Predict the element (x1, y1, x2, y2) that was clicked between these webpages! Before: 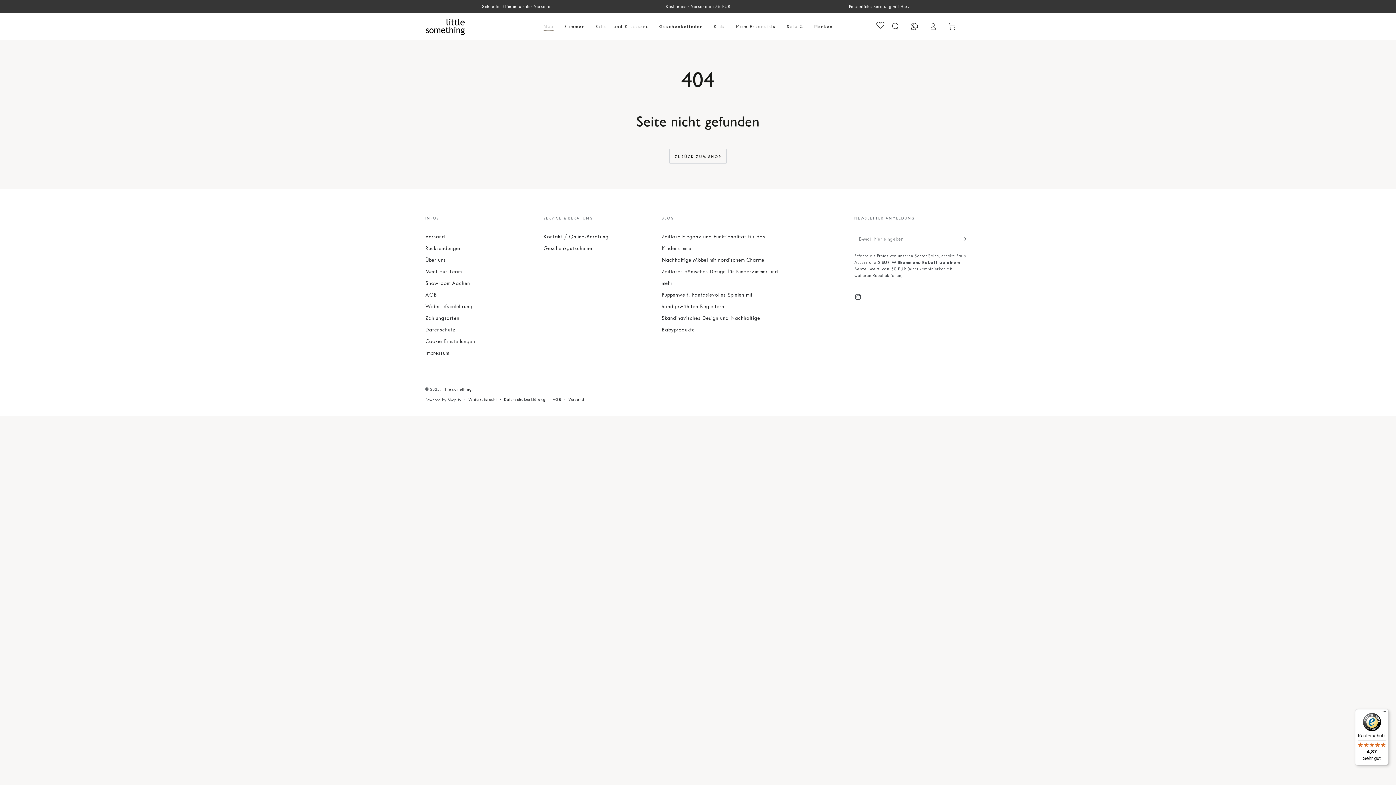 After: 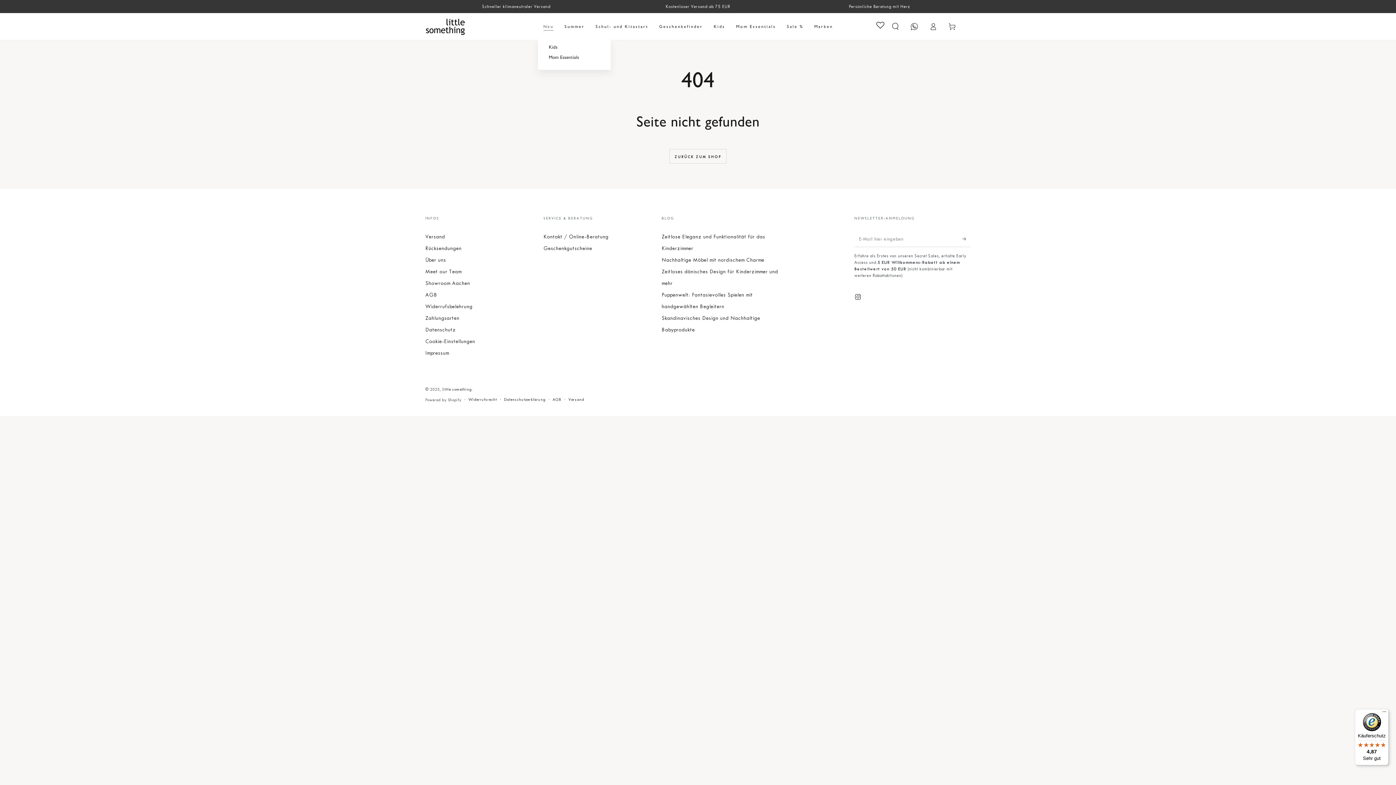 Action: bbox: (538, 18, 559, 34) label: Neu